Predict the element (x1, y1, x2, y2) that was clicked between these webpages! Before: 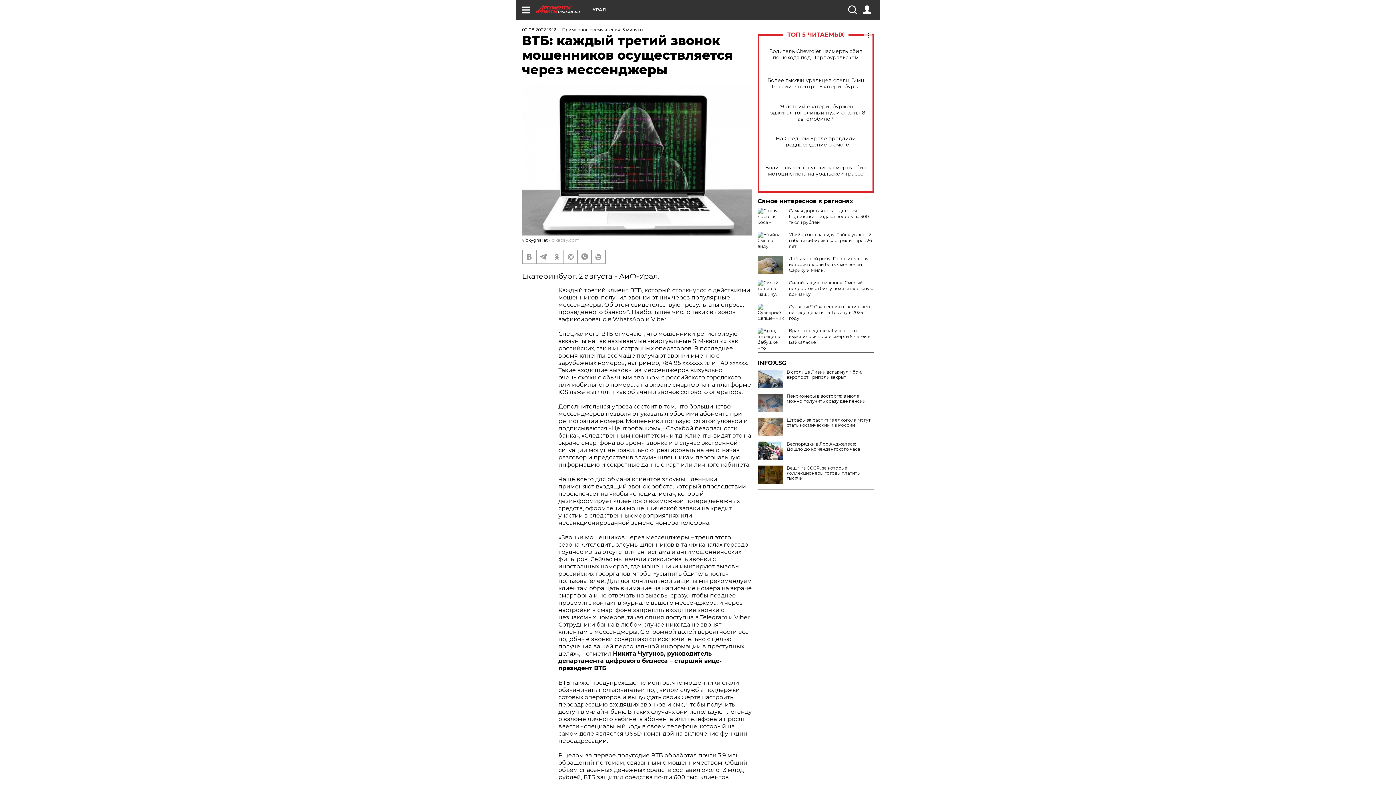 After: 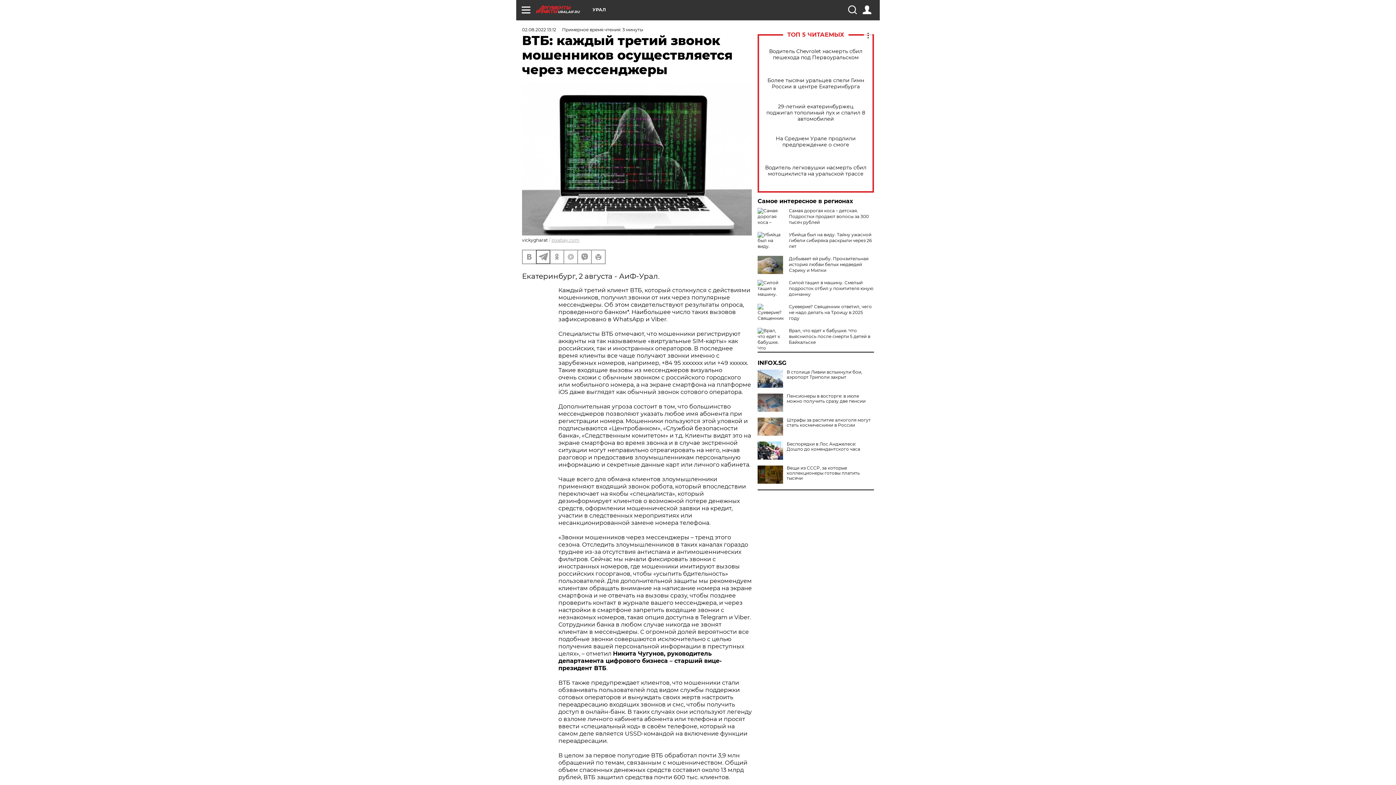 Action: bbox: (536, 250, 549, 263)